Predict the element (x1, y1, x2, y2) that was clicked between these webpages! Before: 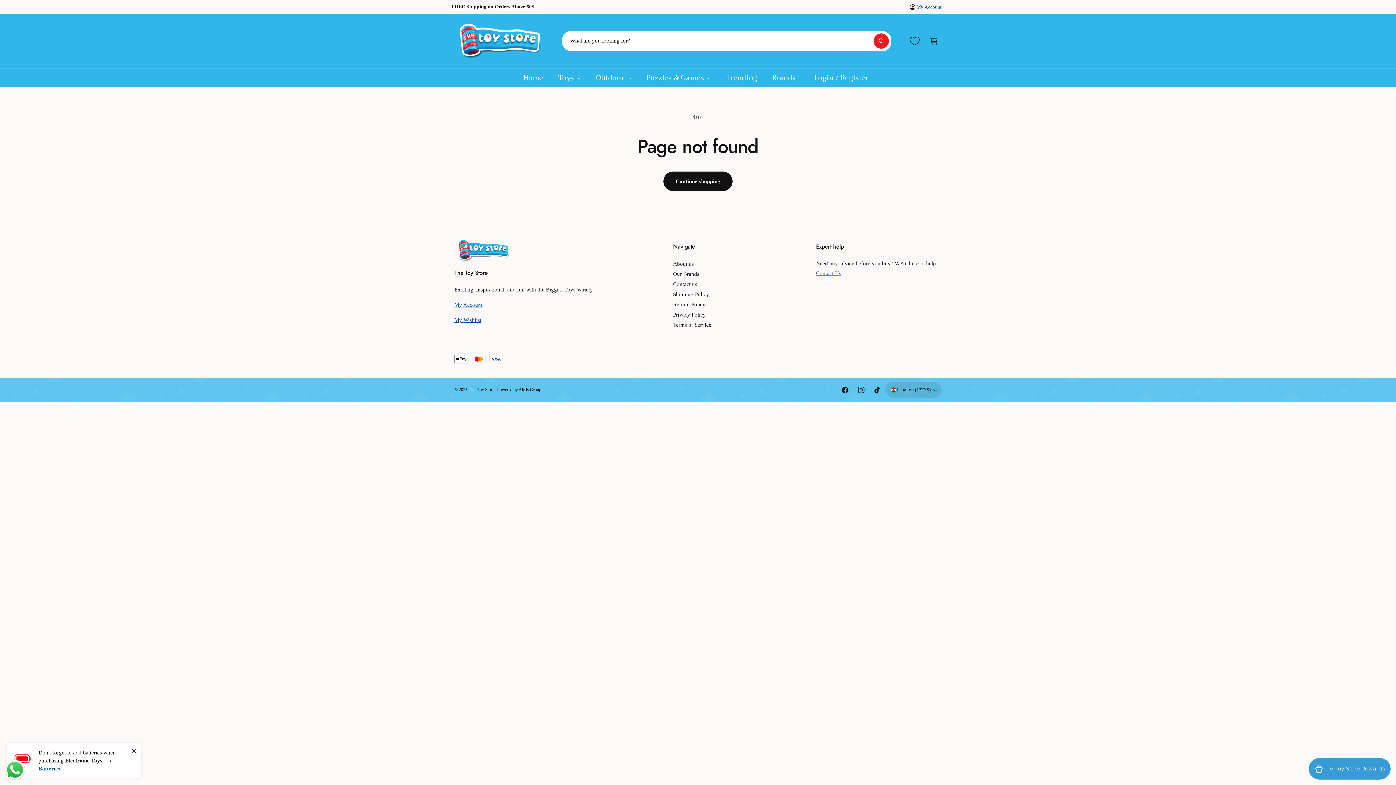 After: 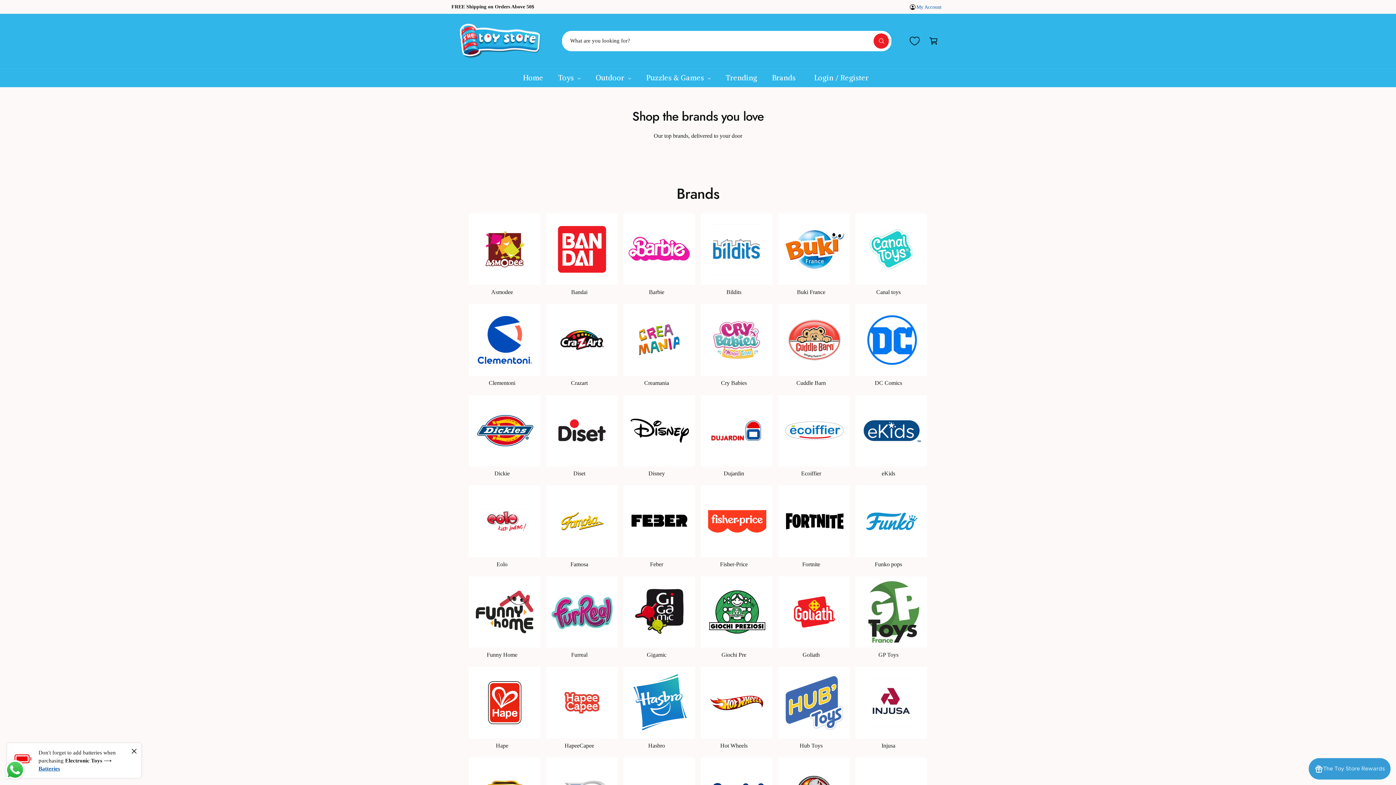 Action: bbox: (673, 269, 699, 279) label: Our Brands